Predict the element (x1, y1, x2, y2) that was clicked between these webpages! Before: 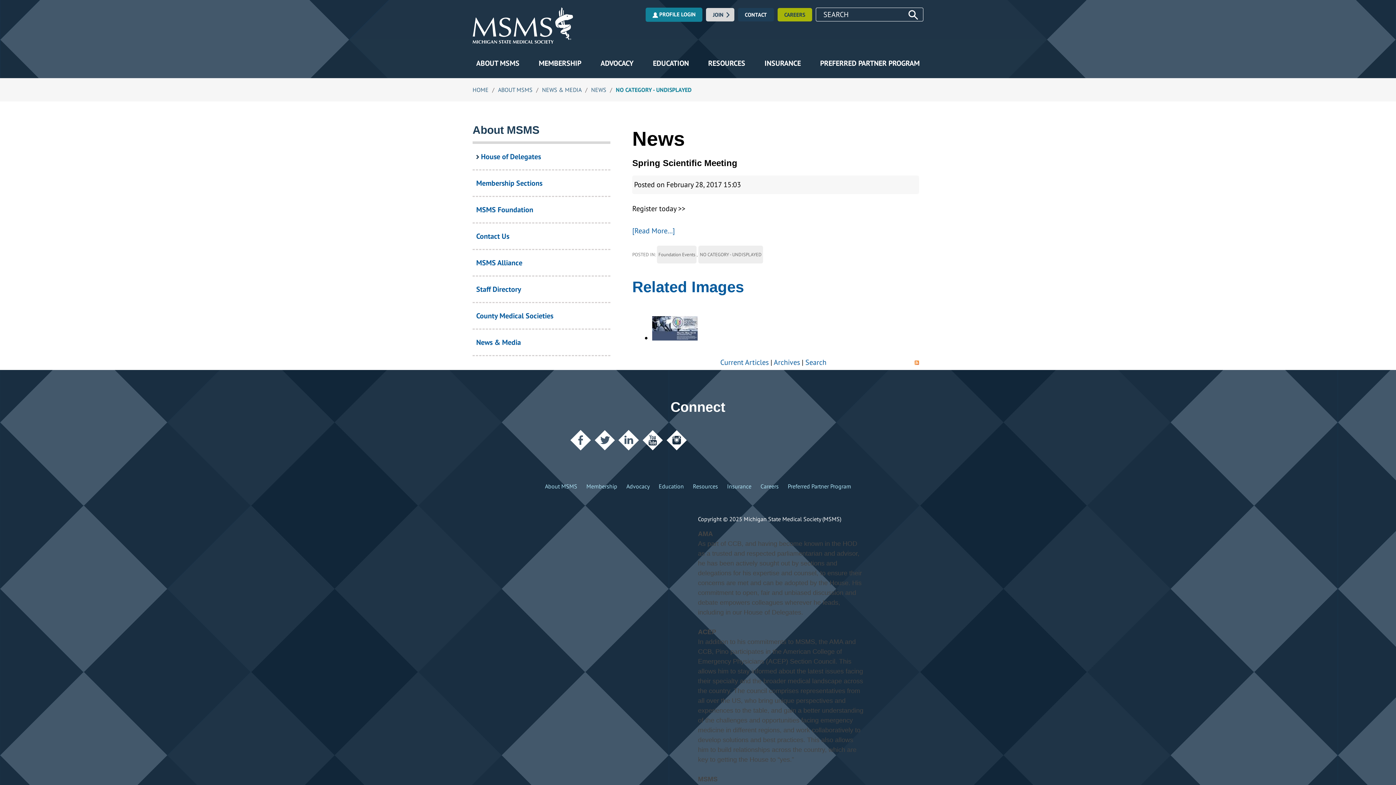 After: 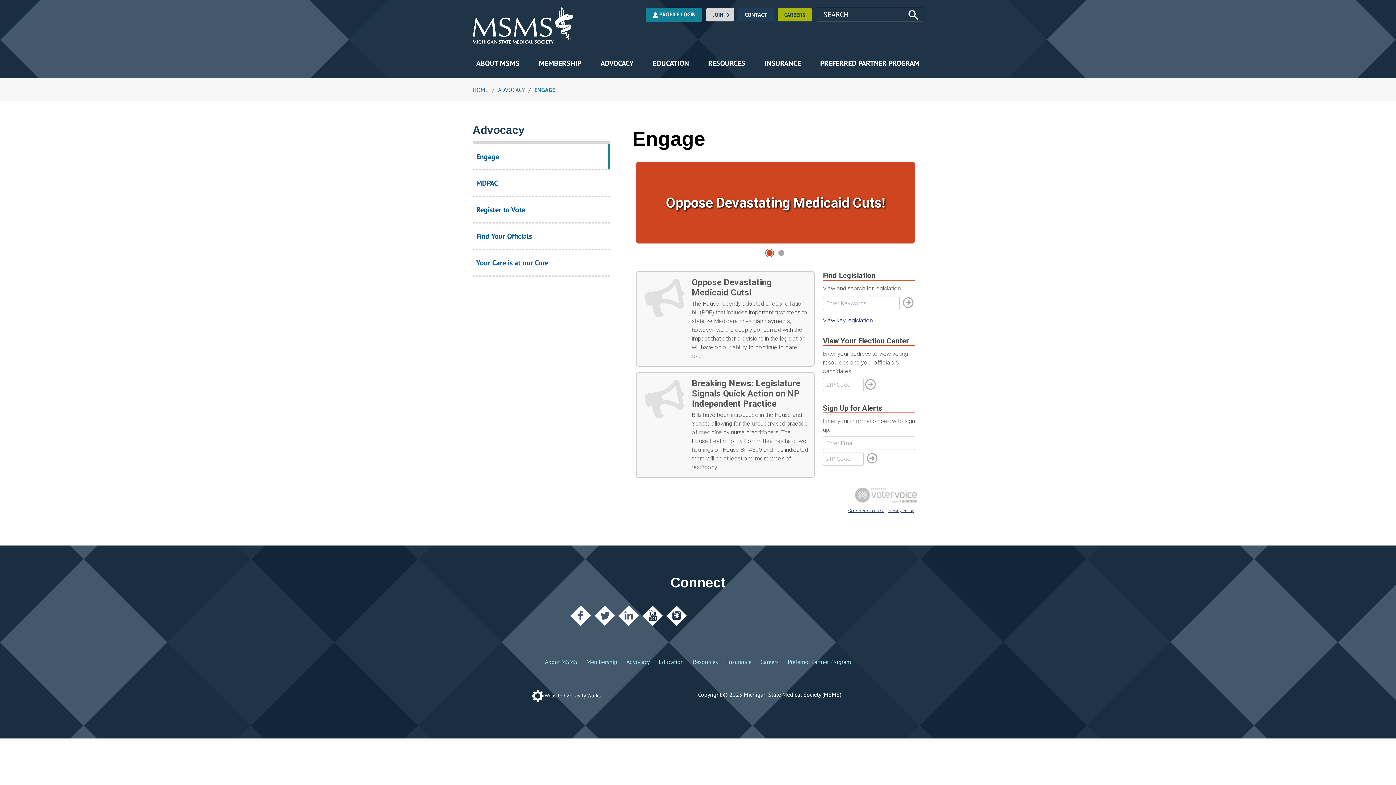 Action: label: Advocacy bbox: (626, 482, 649, 490)